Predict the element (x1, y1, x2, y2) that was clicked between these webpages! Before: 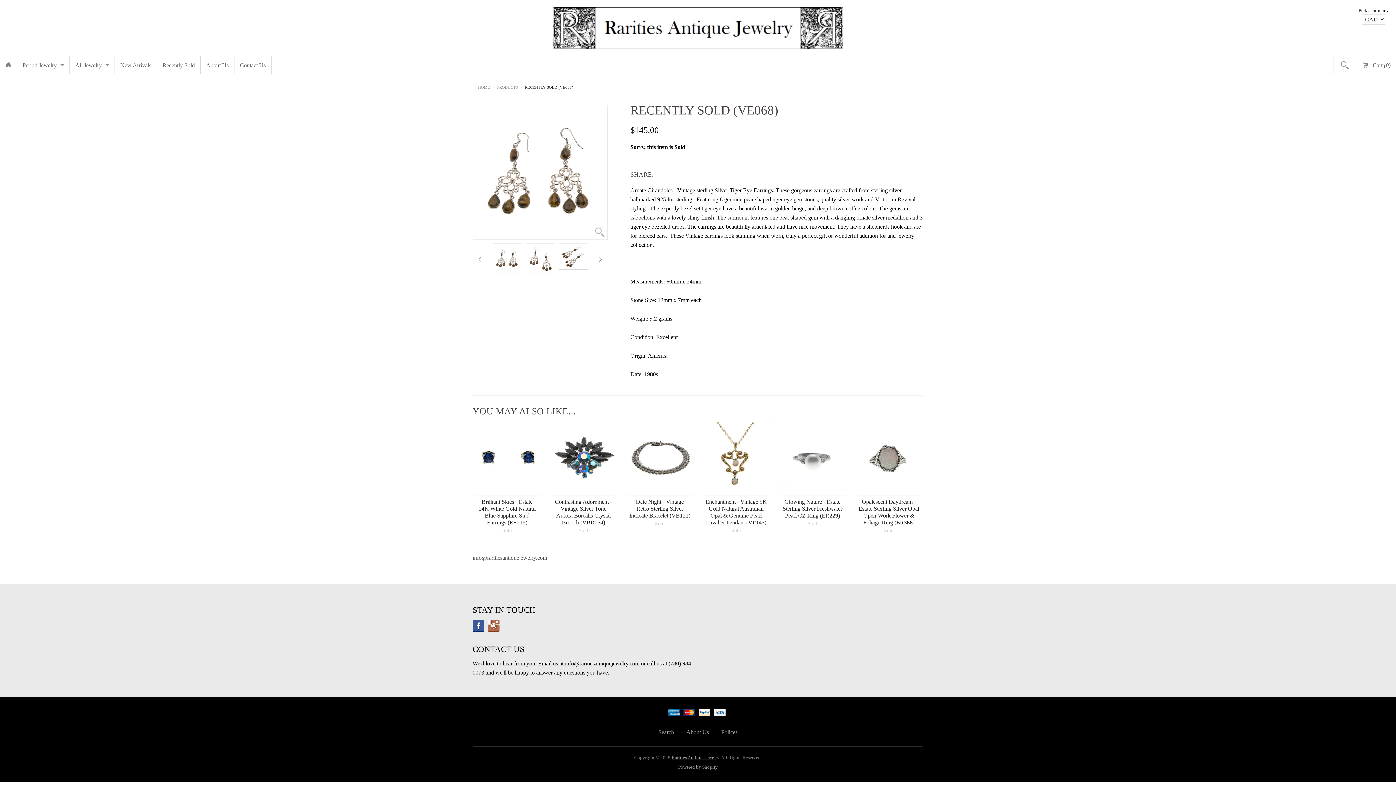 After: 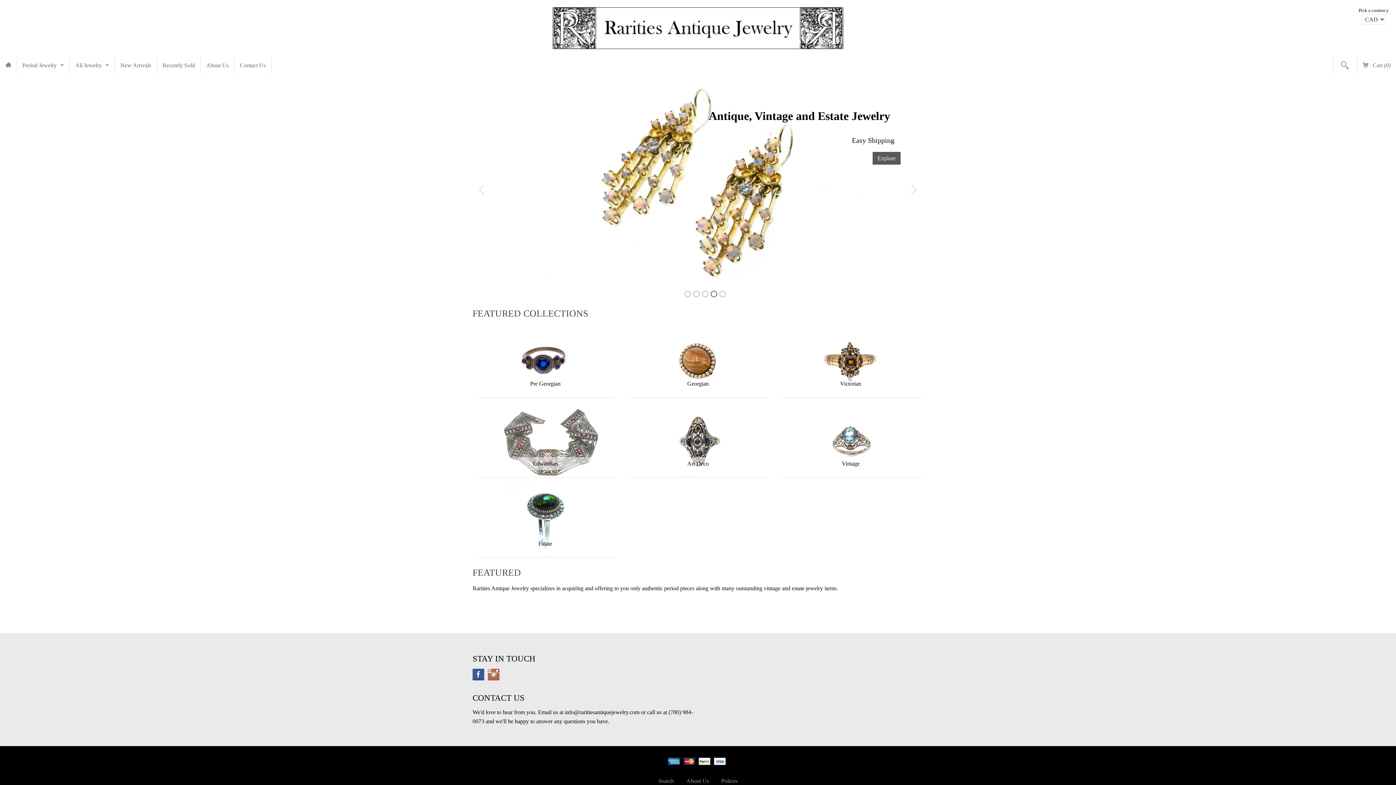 Action: label: HOME bbox: (478, 85, 490, 89)